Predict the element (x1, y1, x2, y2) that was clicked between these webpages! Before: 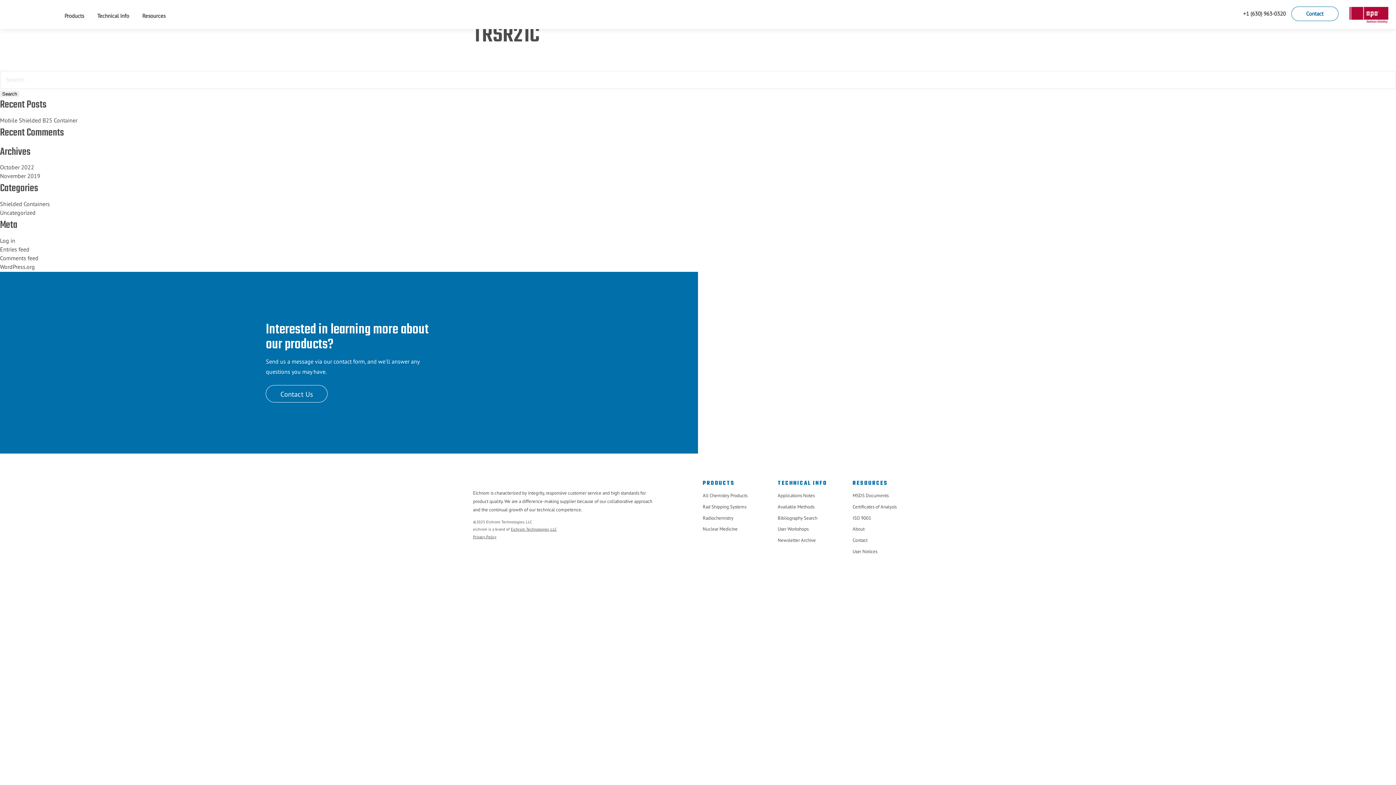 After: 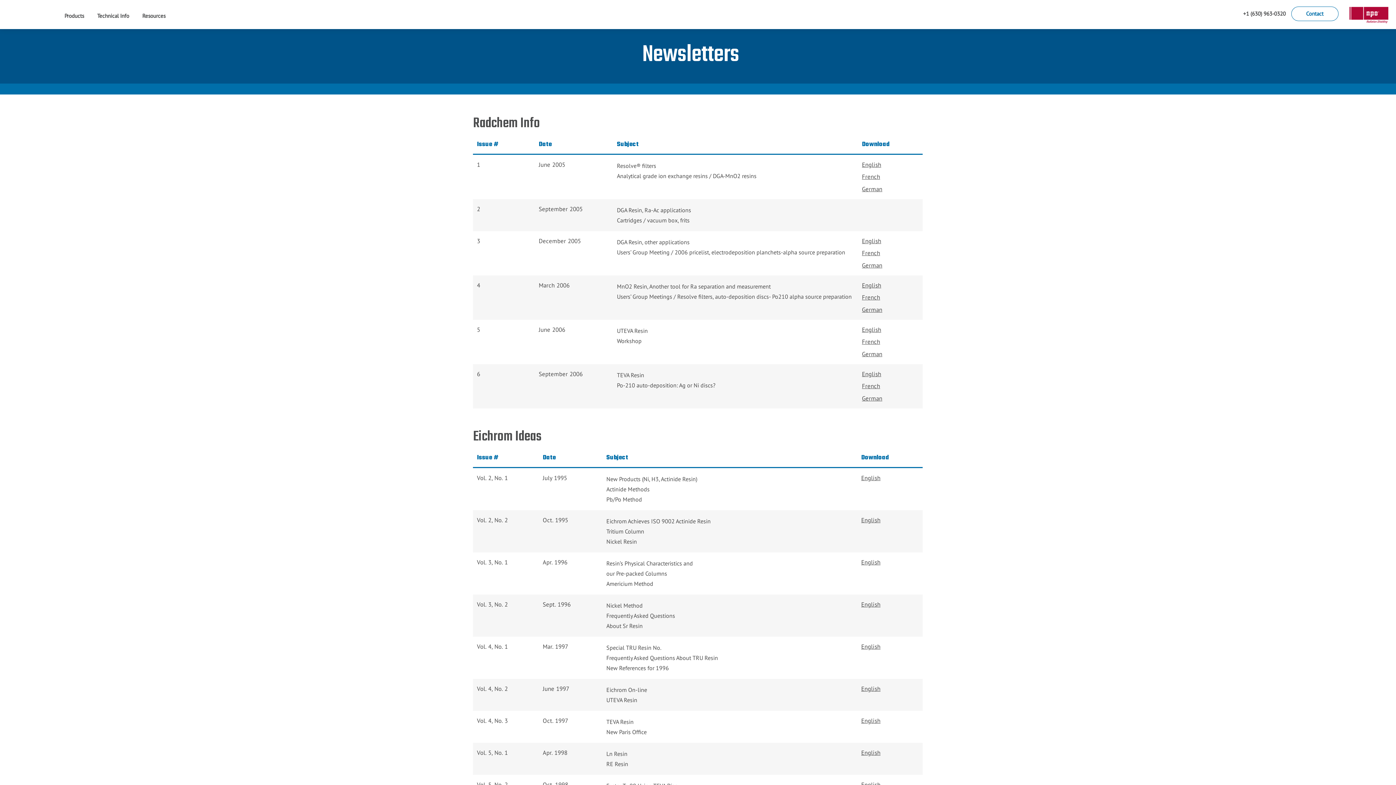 Action: bbox: (777, 537, 816, 543) label: Newsletter Archive